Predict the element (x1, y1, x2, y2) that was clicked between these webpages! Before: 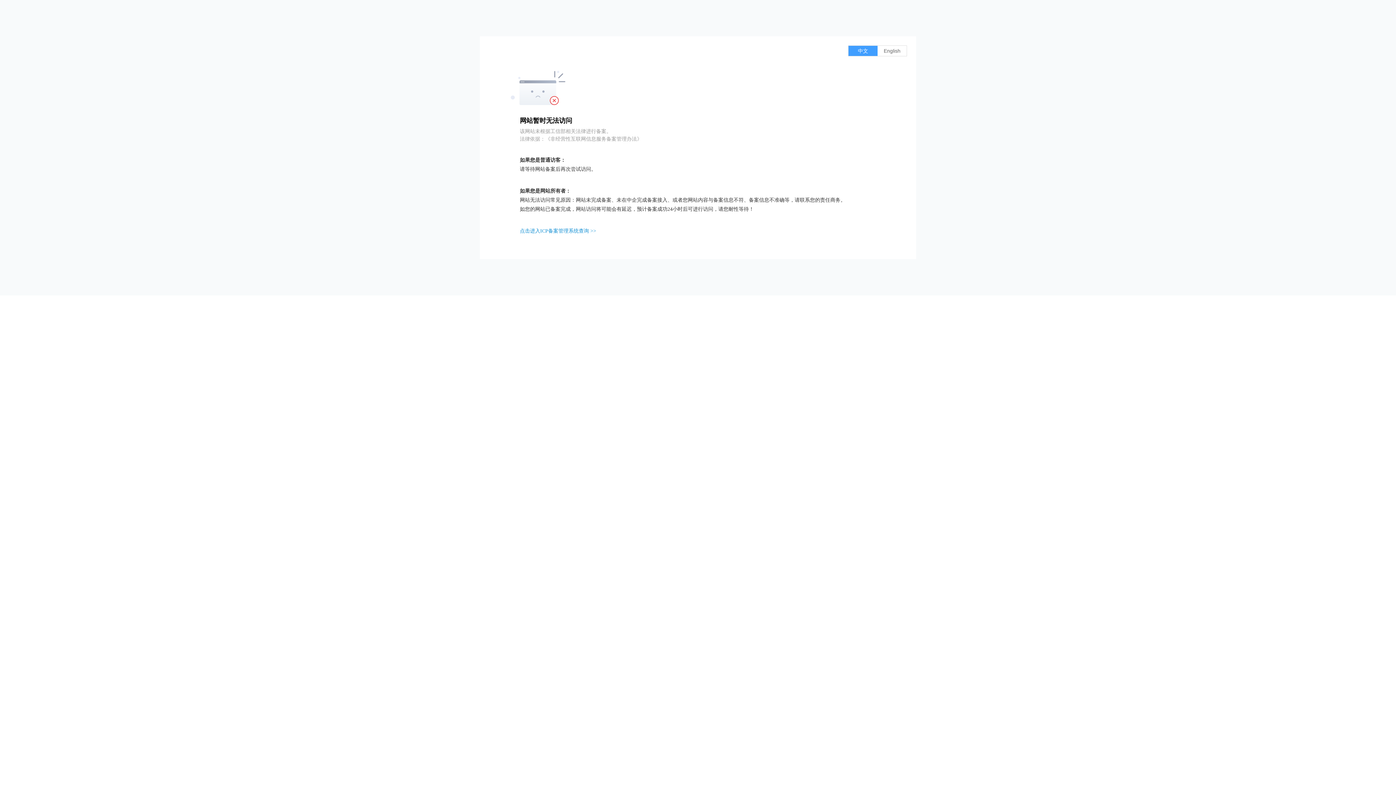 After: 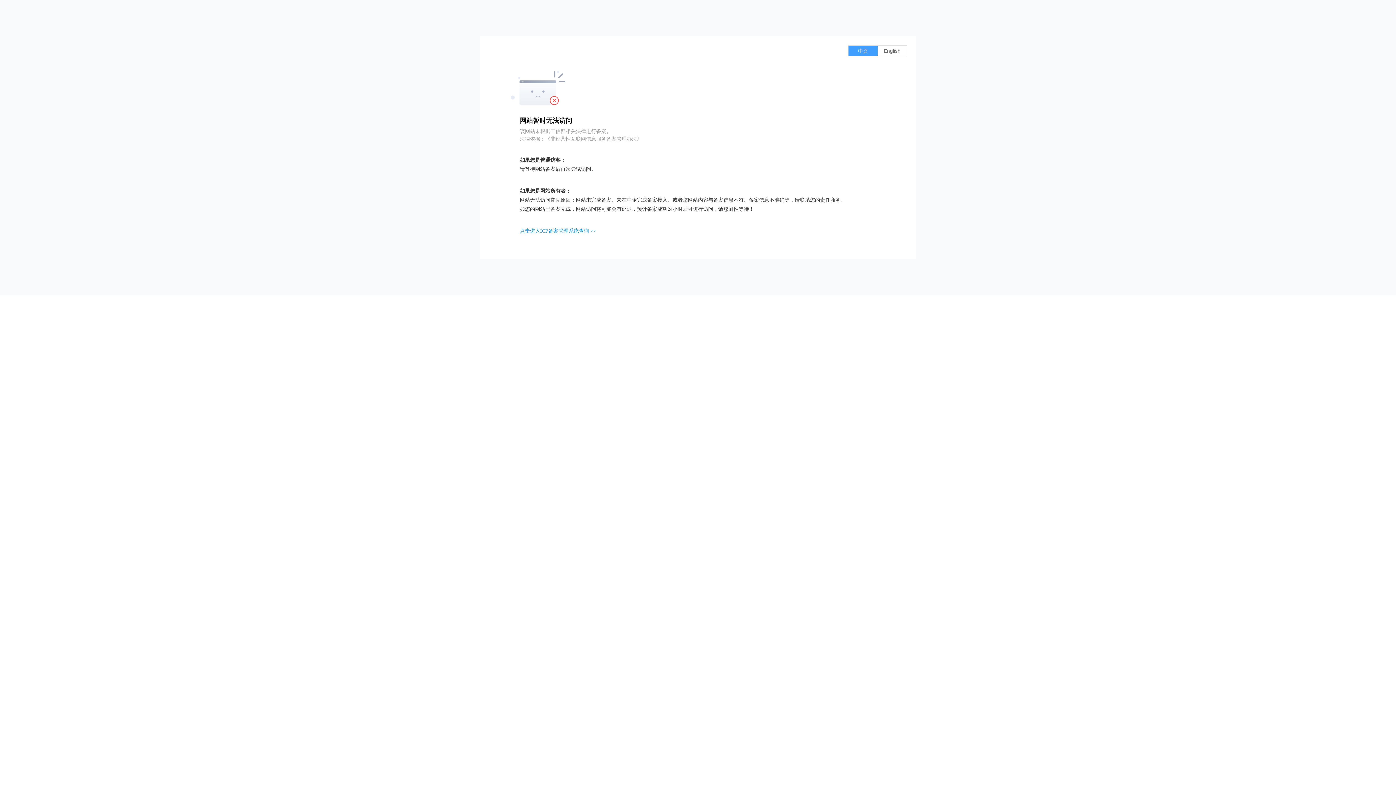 Action: bbox: (520, 228, 596, 233) label: 点击进入ICP备案管理系统查询 >>